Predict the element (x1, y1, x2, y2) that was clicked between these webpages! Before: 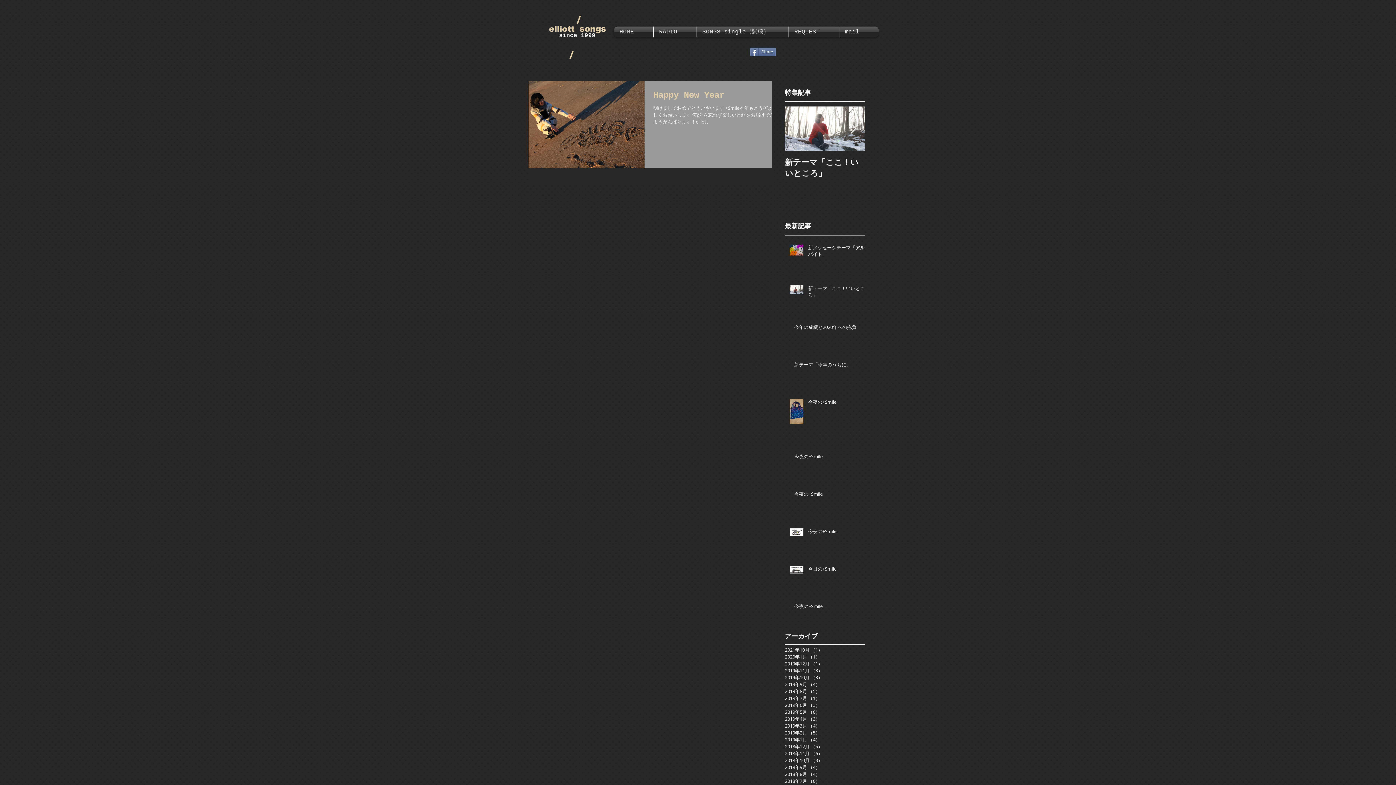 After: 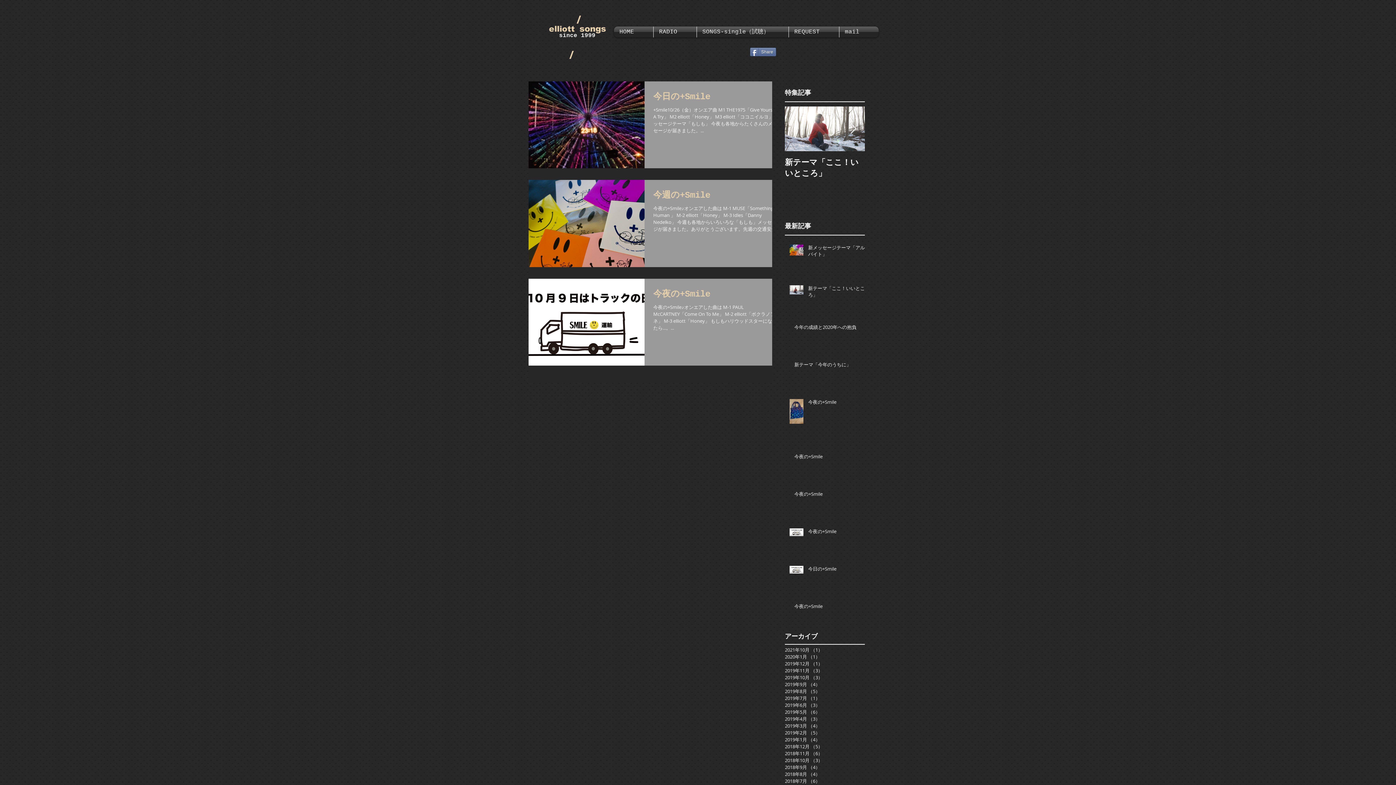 Action: bbox: (785, 757, 861, 764) label: 2018年10月 （3）
3件の記事